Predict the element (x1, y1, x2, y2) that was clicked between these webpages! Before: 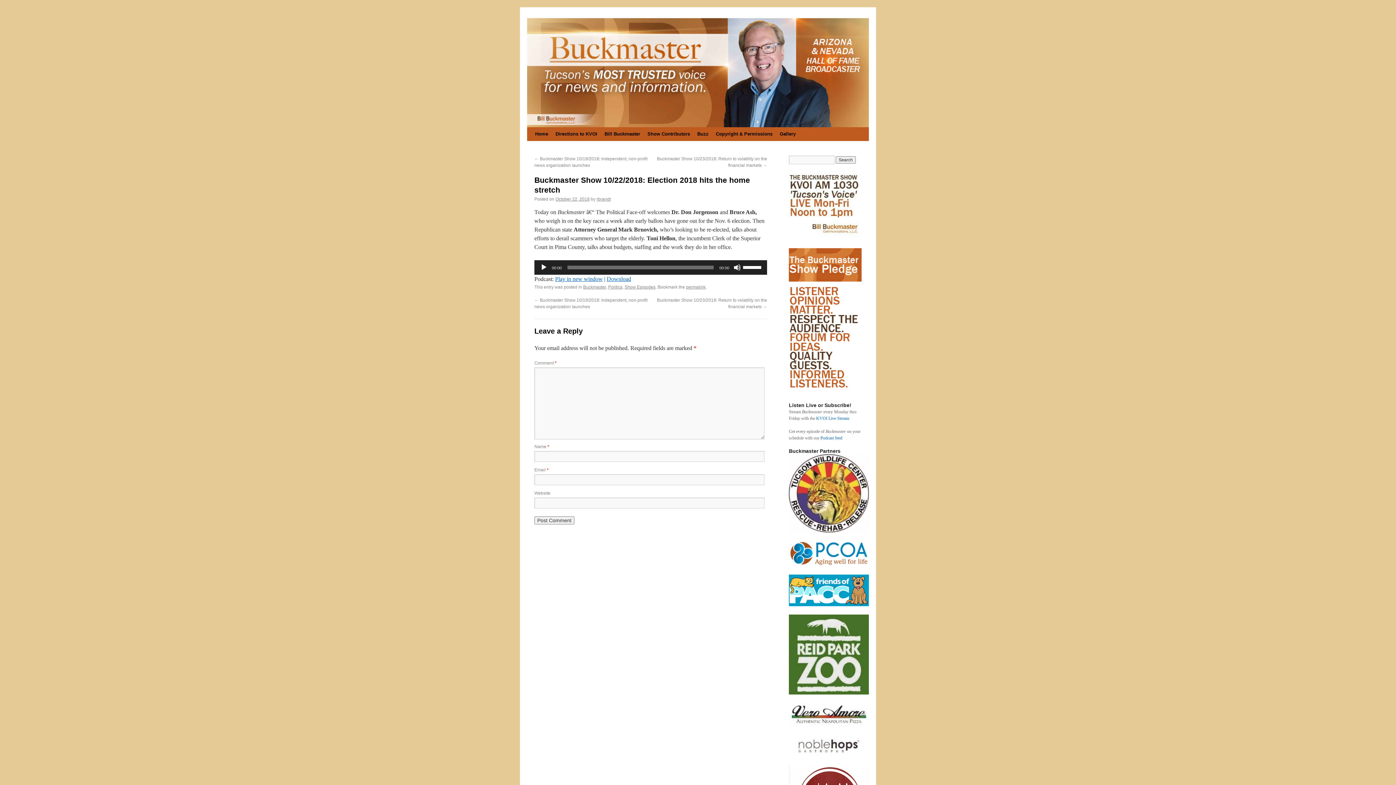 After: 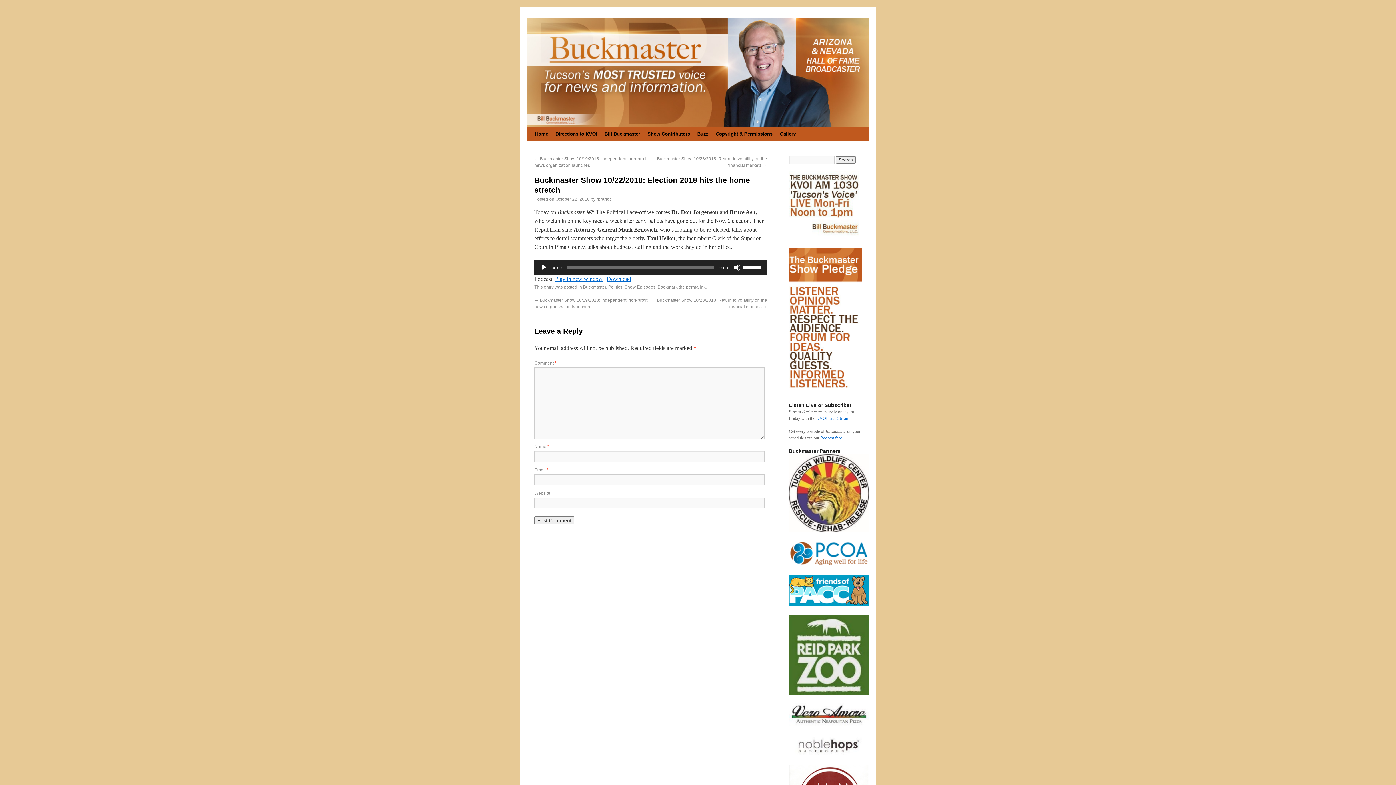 Action: bbox: (555, 196, 589, 201) label: October 22, 2018